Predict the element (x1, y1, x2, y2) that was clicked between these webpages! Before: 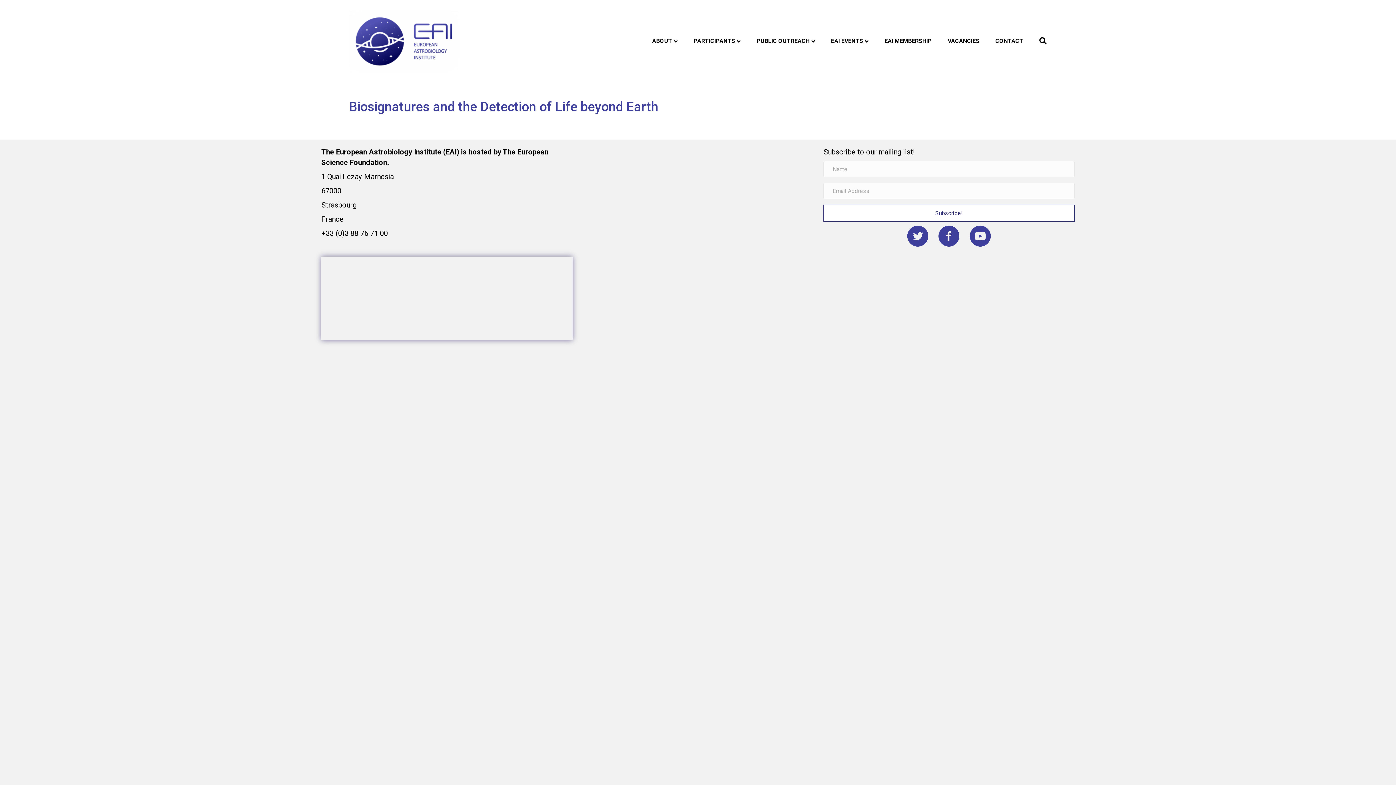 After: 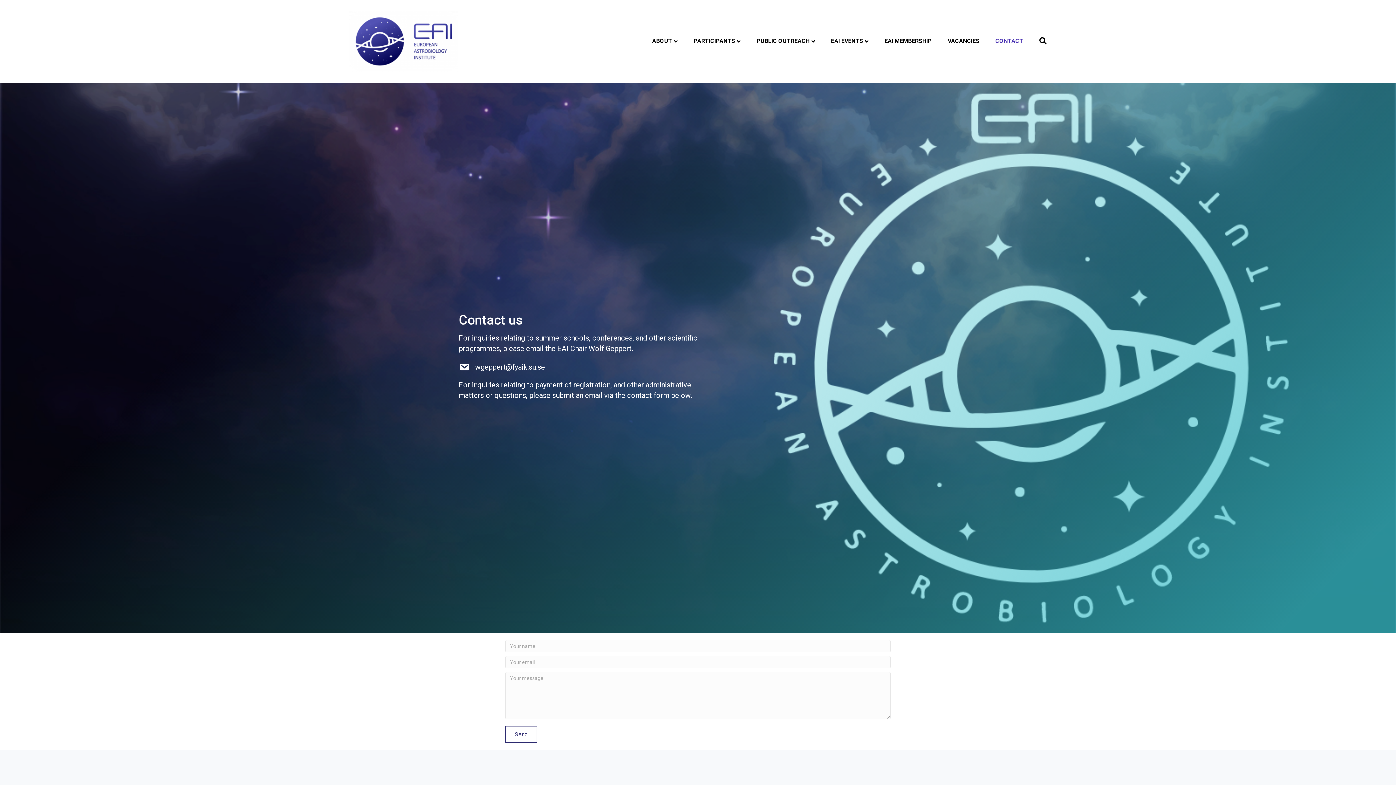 Action: bbox: (987, 31, 1031, 50) label: CONTACT